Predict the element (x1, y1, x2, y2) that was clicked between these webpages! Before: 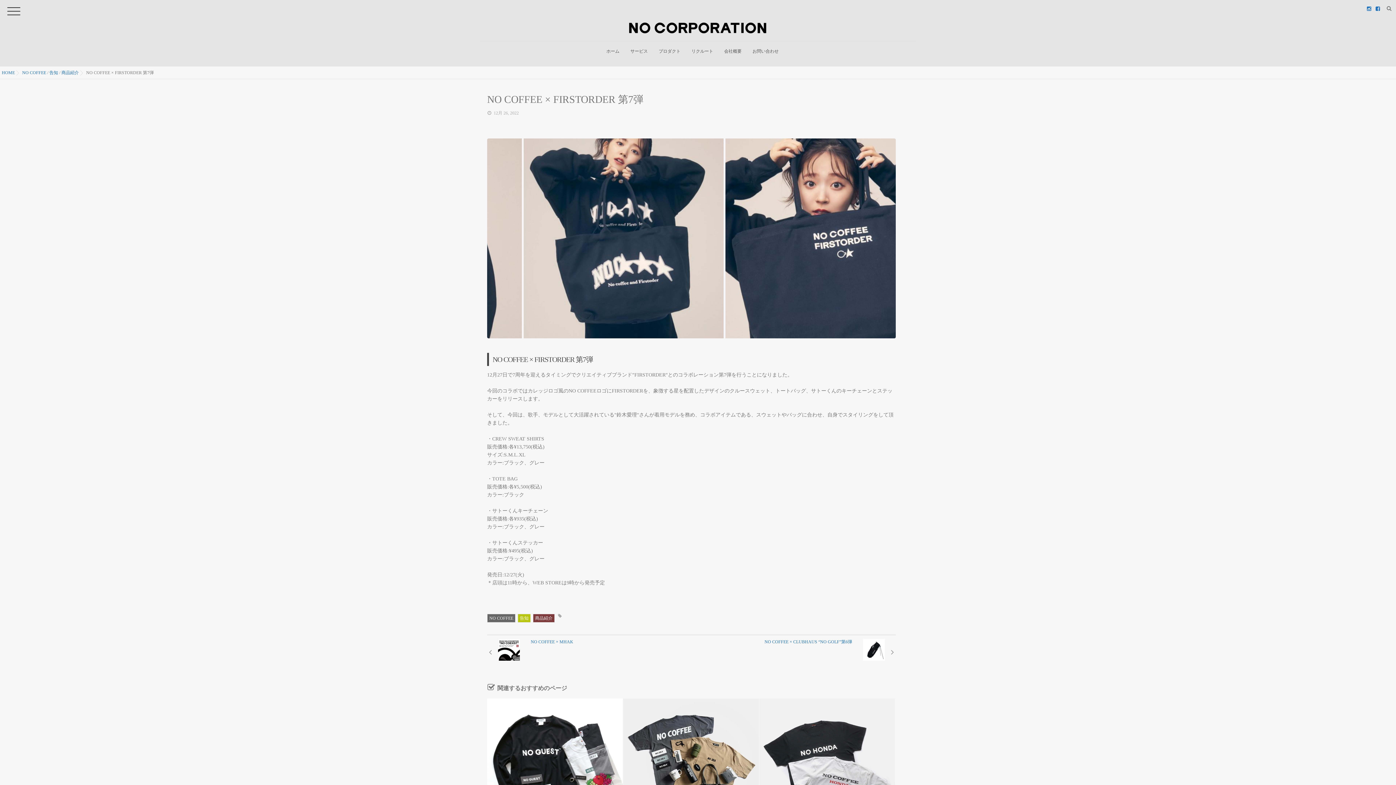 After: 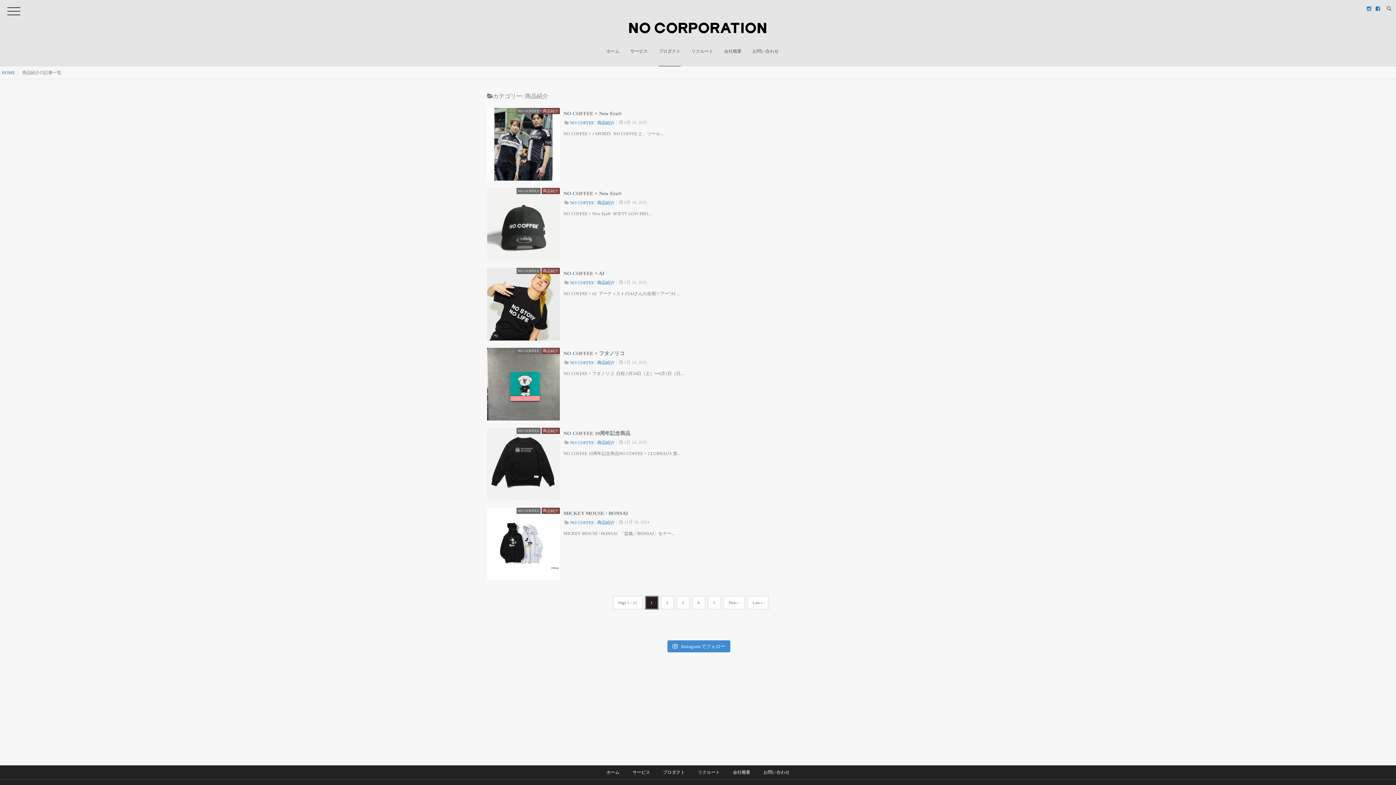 Action: bbox: (658, 43, 680, 66) label: プロダクト
　